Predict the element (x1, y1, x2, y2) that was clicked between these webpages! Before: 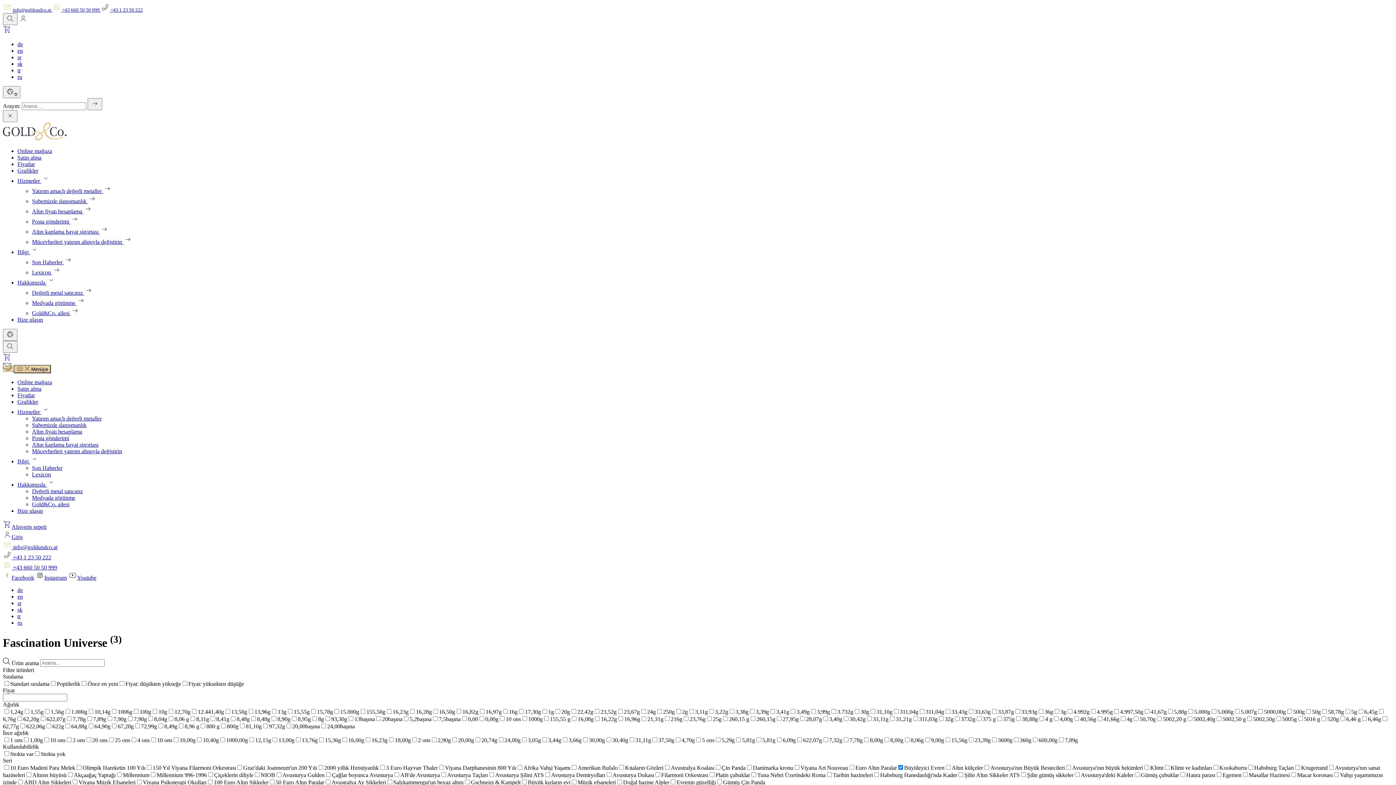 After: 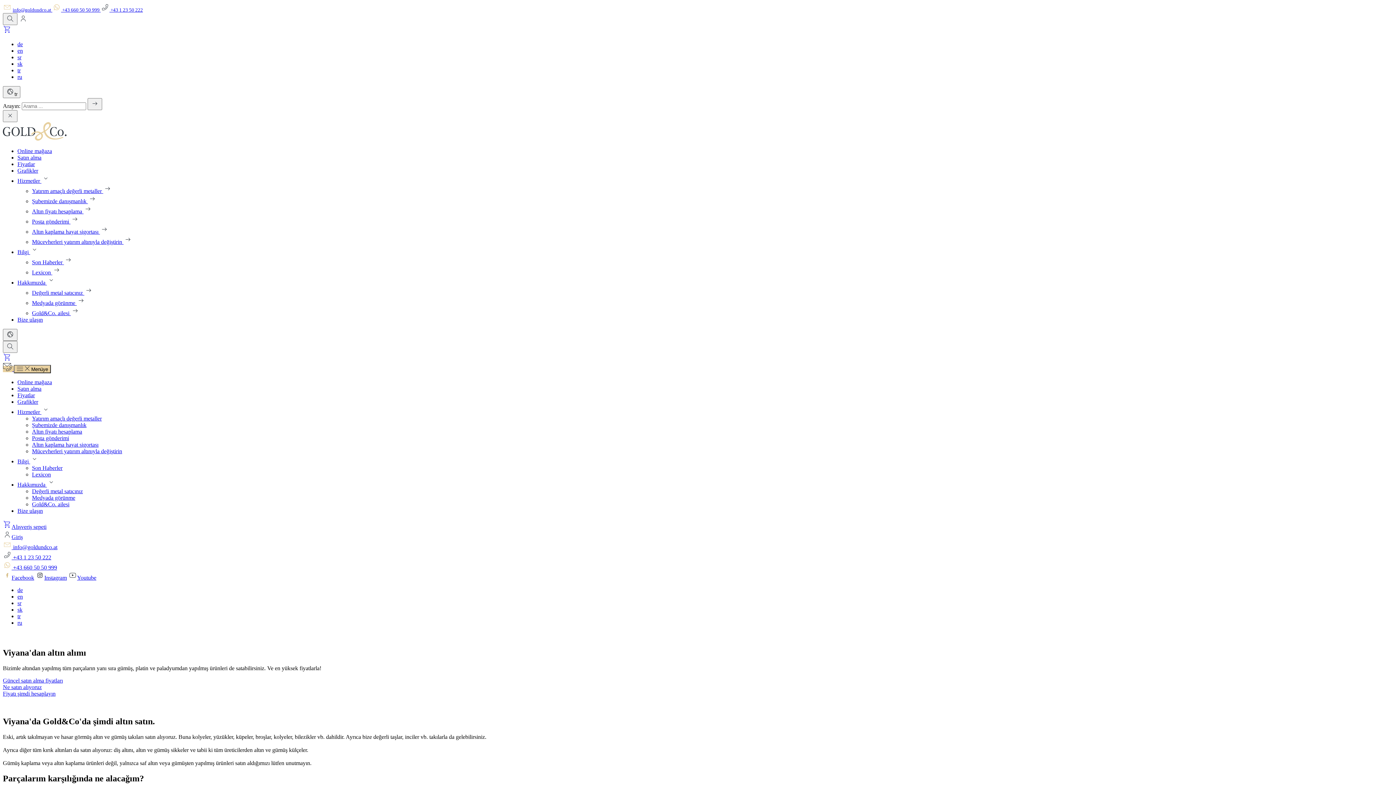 Action: bbox: (17, 154, 41, 160) label: Satın alma